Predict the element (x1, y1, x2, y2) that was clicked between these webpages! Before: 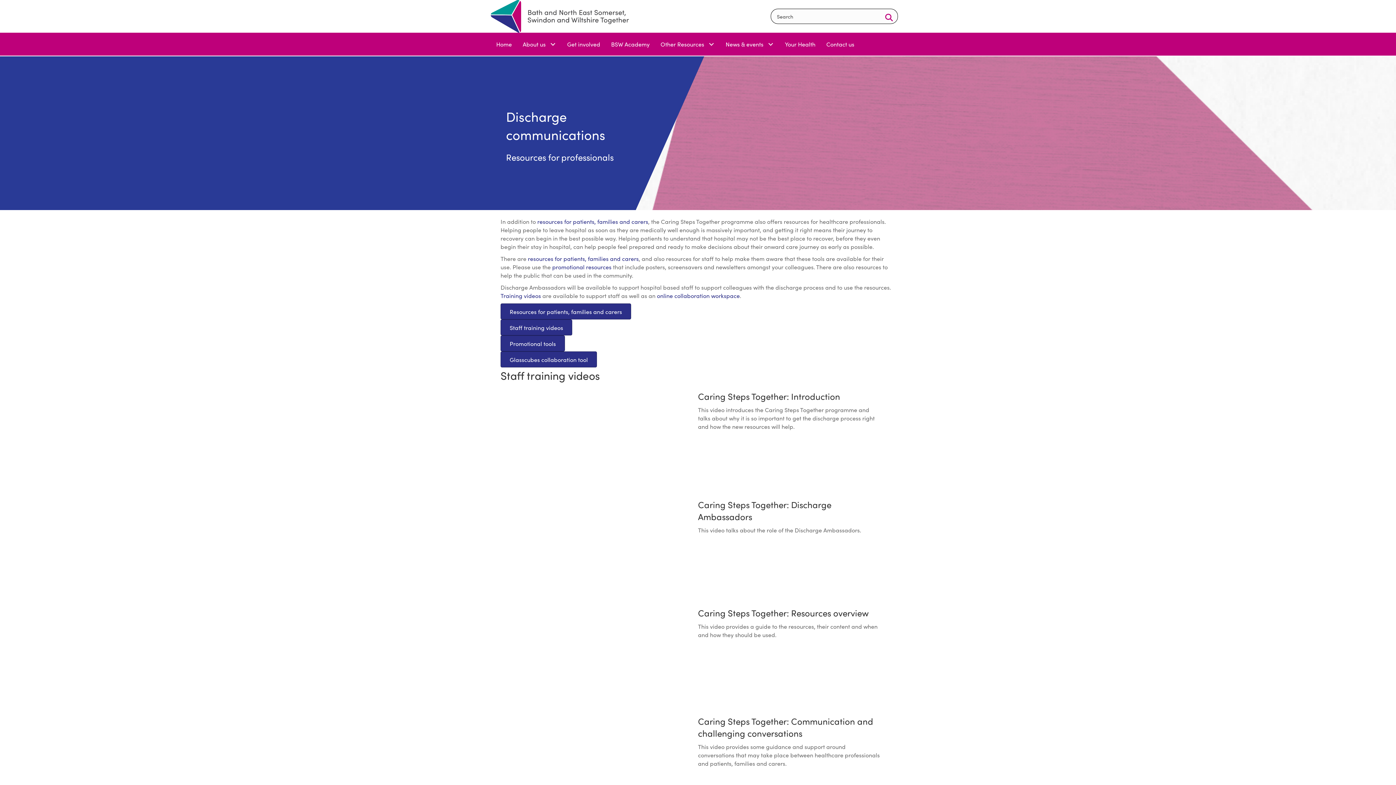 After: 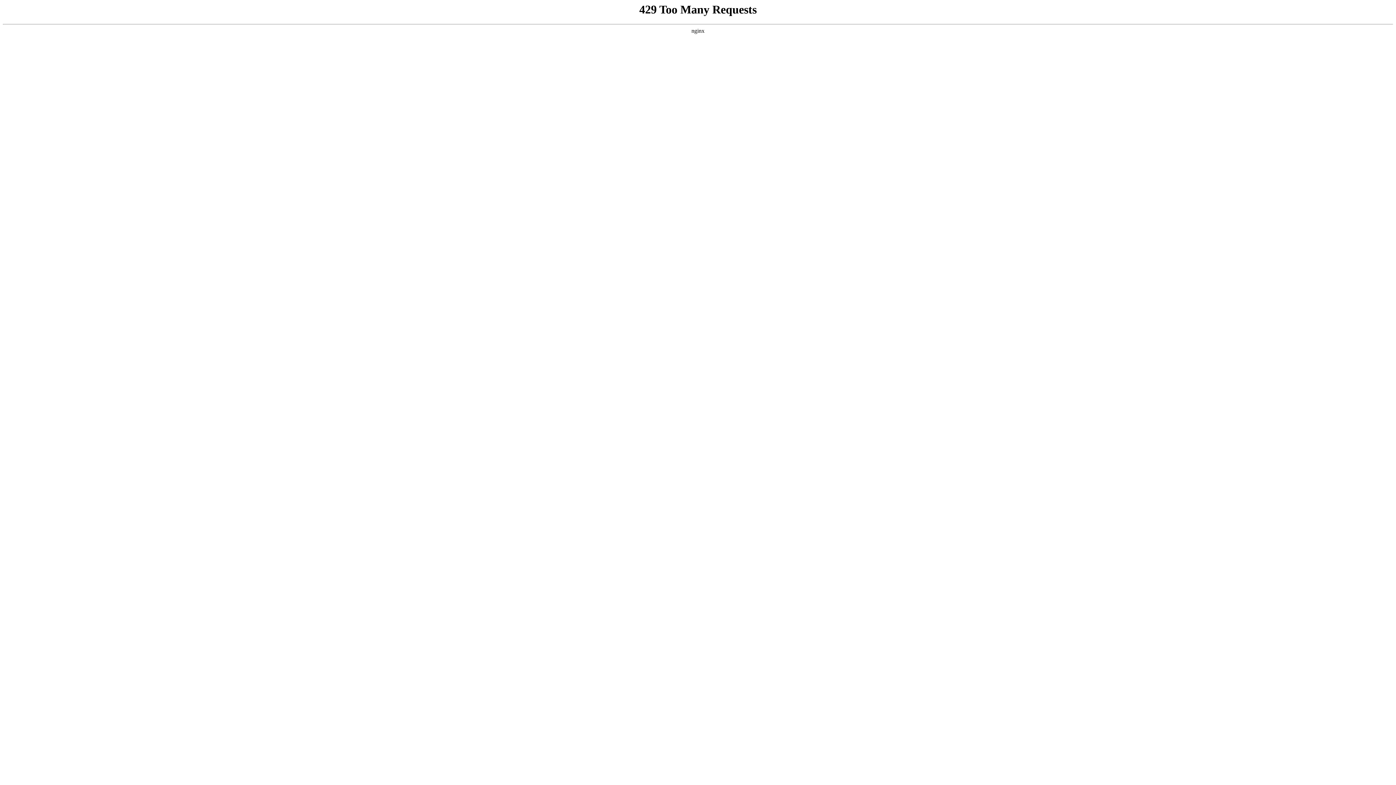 Action: label: resources for patients, families and carers bbox: (537, 217, 648, 225)